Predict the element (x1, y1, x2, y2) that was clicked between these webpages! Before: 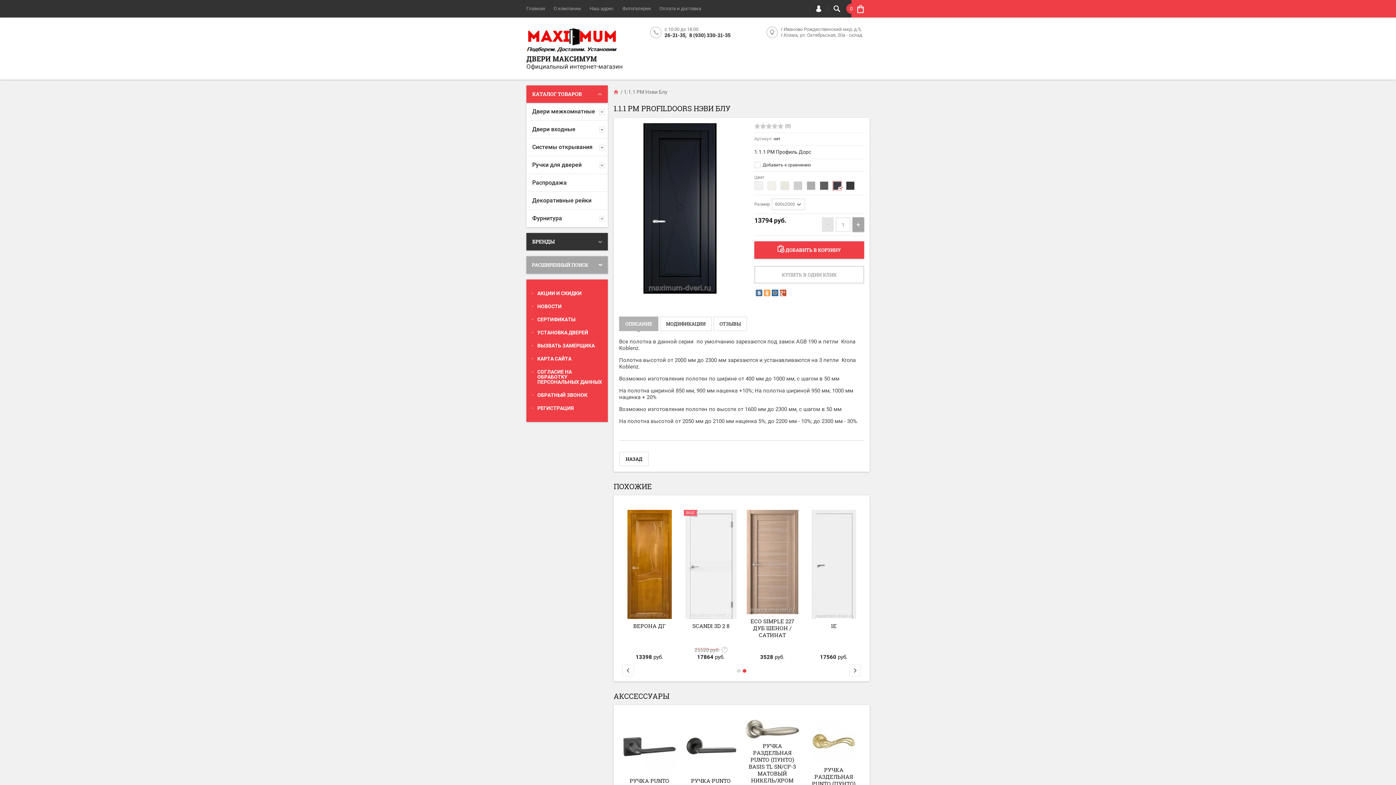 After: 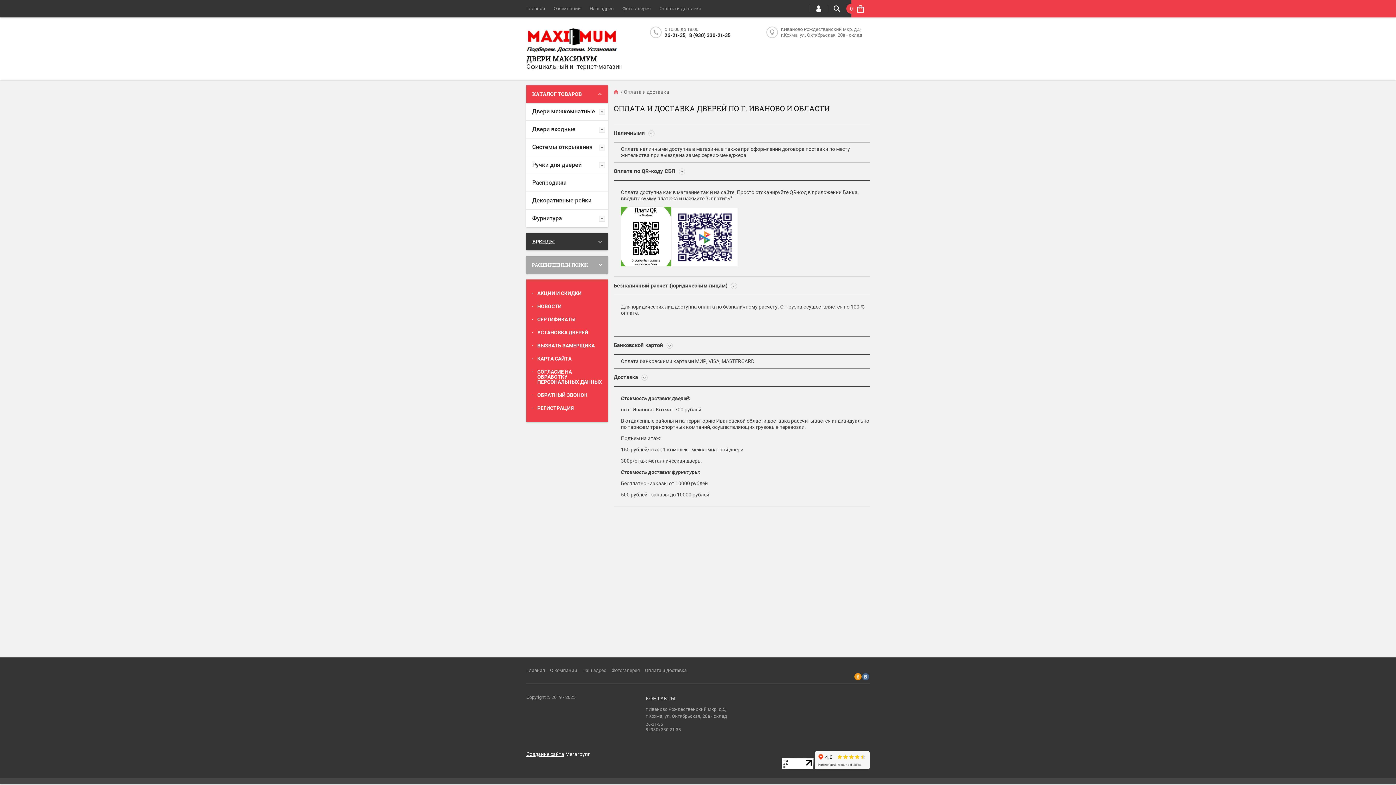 Action: bbox: (659, 0, 701, 17) label: Оплата и доставка